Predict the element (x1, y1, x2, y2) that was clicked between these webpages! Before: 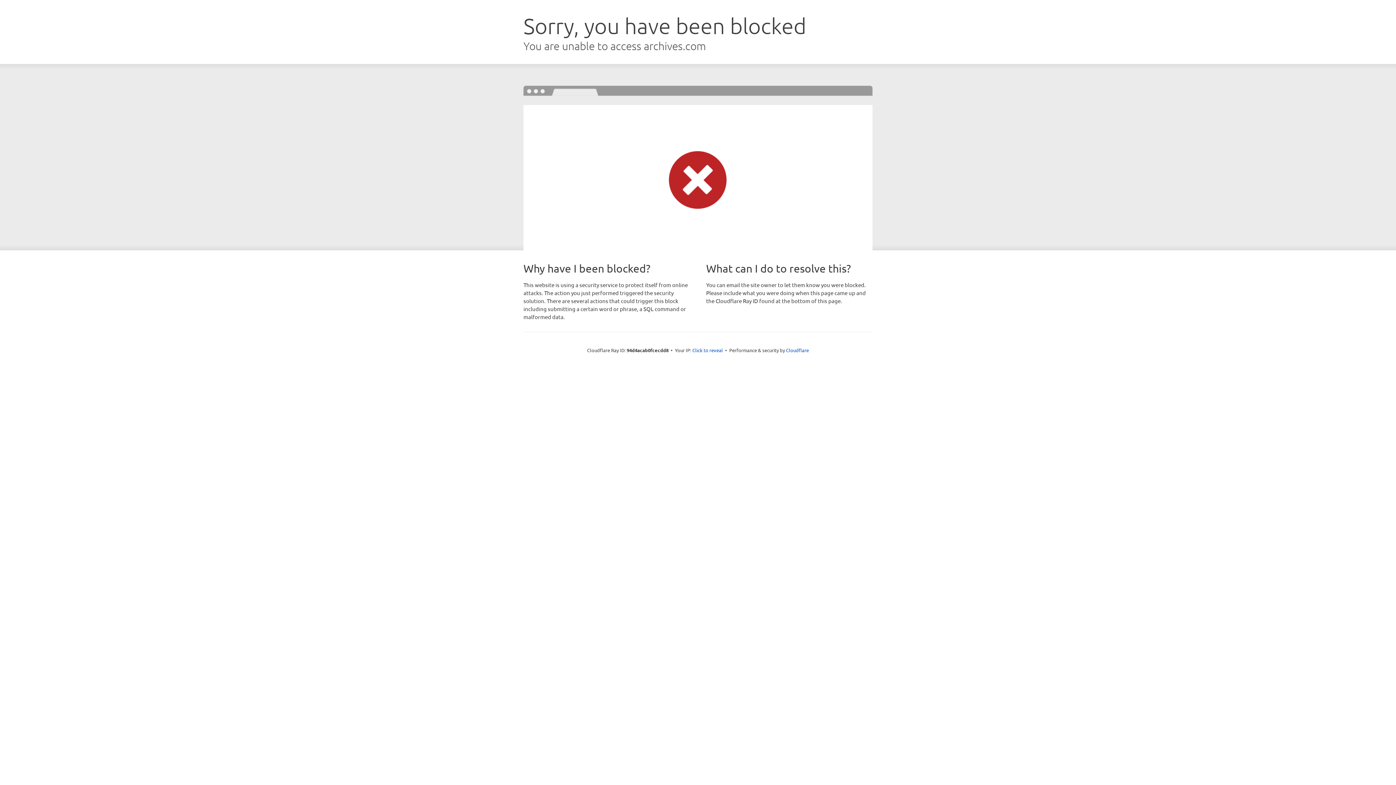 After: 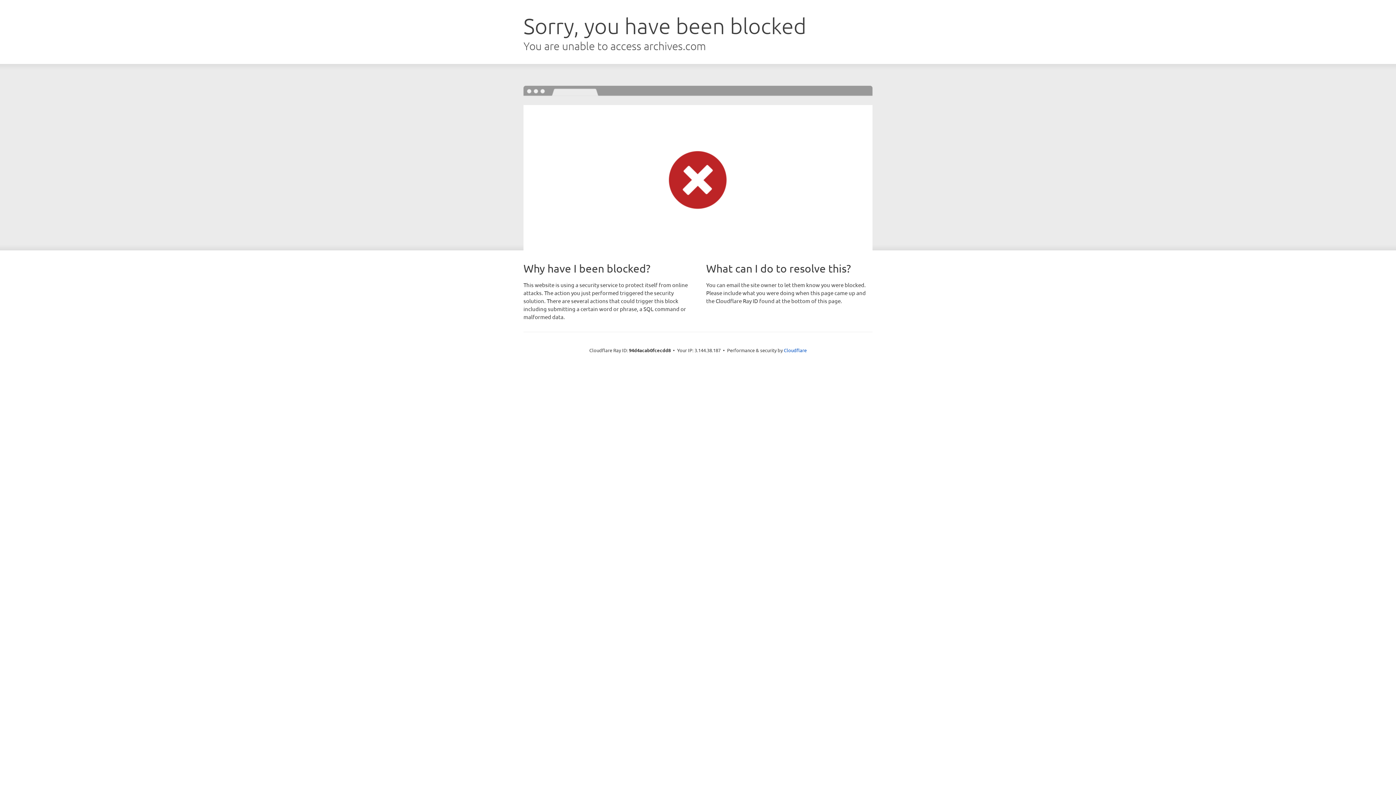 Action: bbox: (692, 346, 723, 353) label: Click to reveal